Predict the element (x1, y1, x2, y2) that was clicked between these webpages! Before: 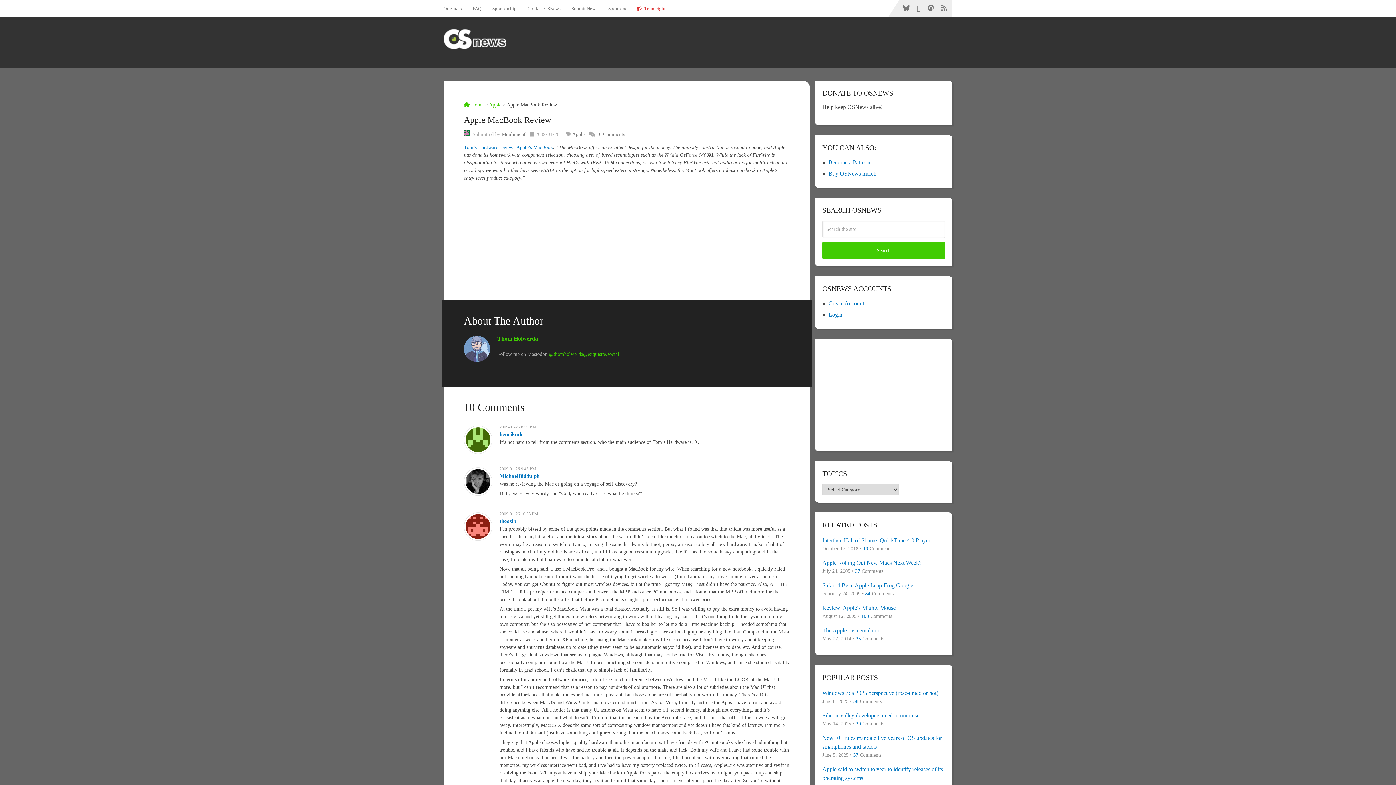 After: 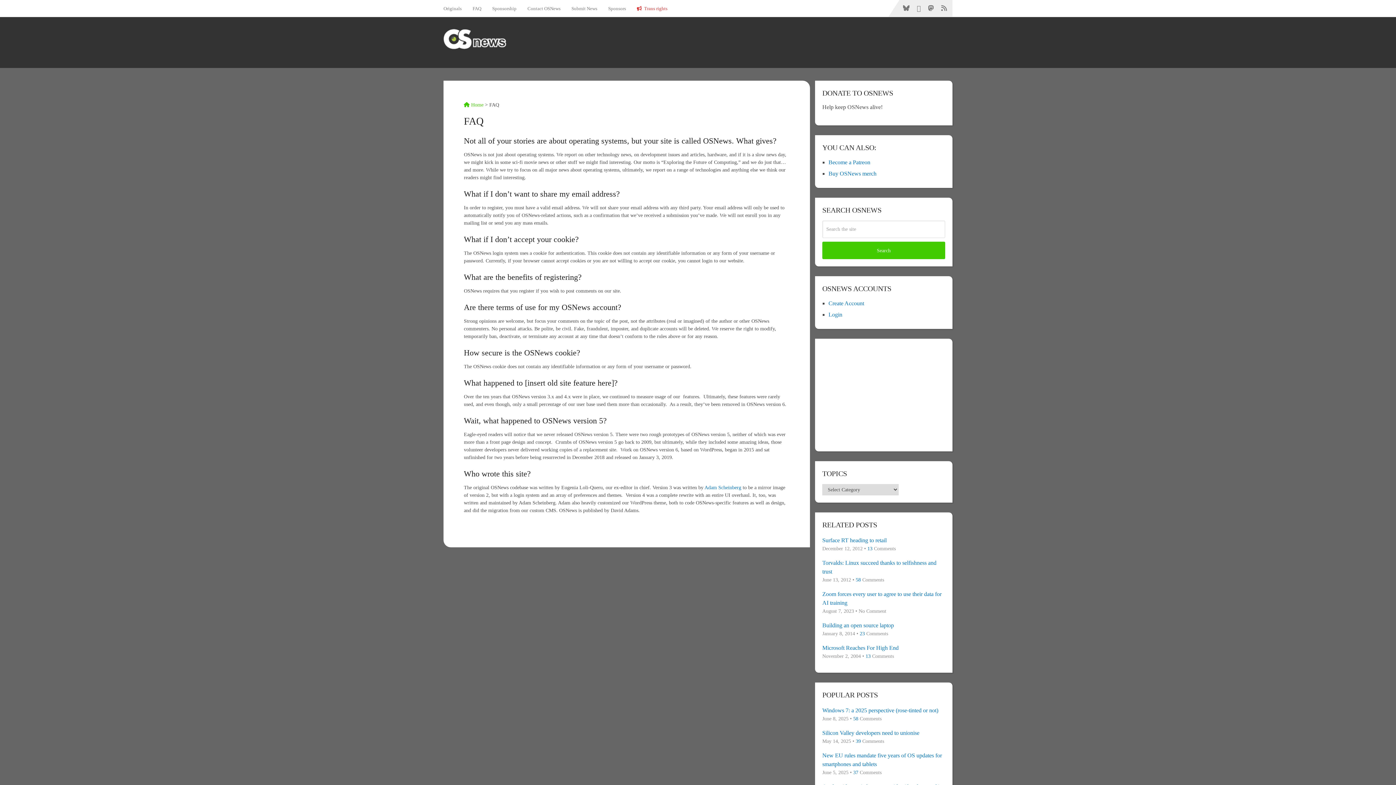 Action: bbox: (467, 0, 486, 16) label: FAQ